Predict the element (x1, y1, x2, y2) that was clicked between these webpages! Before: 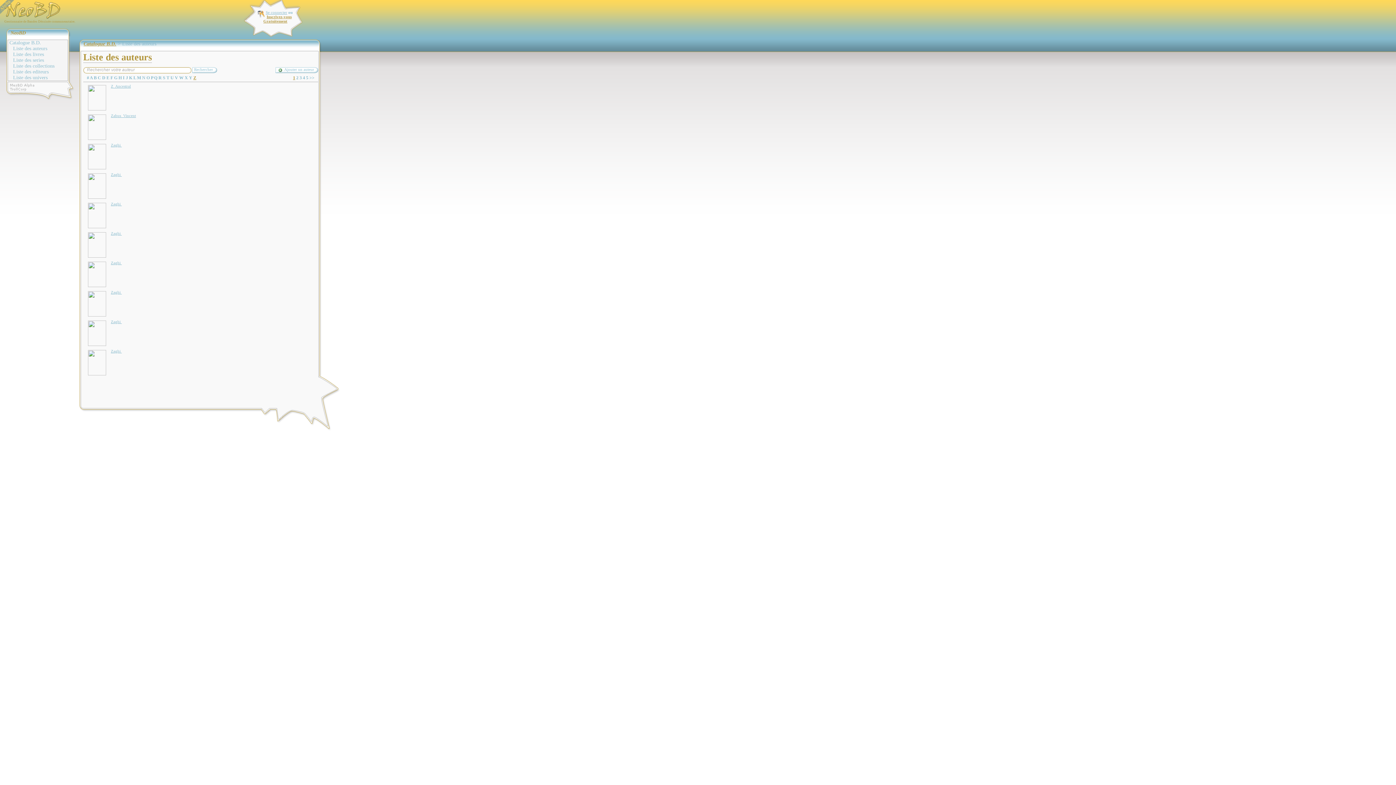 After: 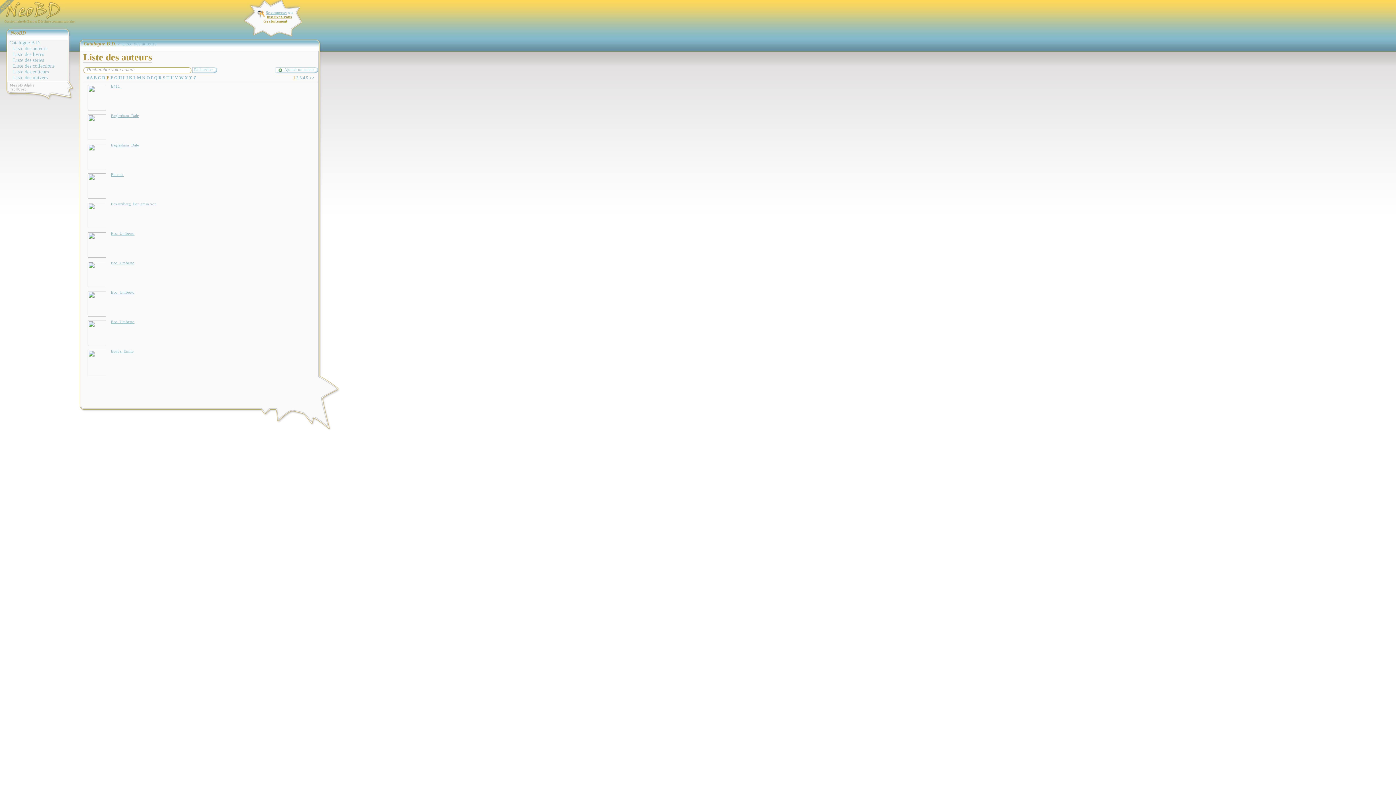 Action: bbox: (106, 75, 109, 80) label: E